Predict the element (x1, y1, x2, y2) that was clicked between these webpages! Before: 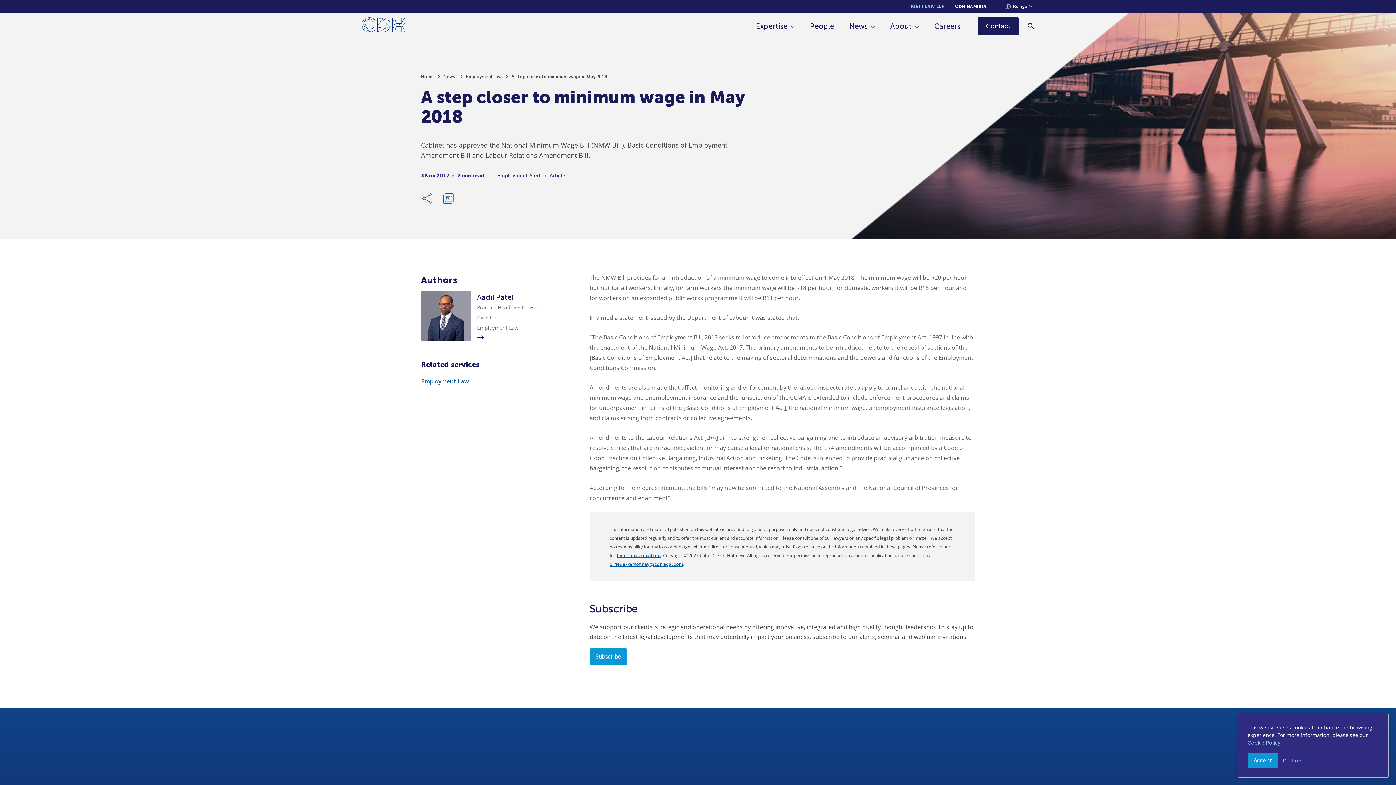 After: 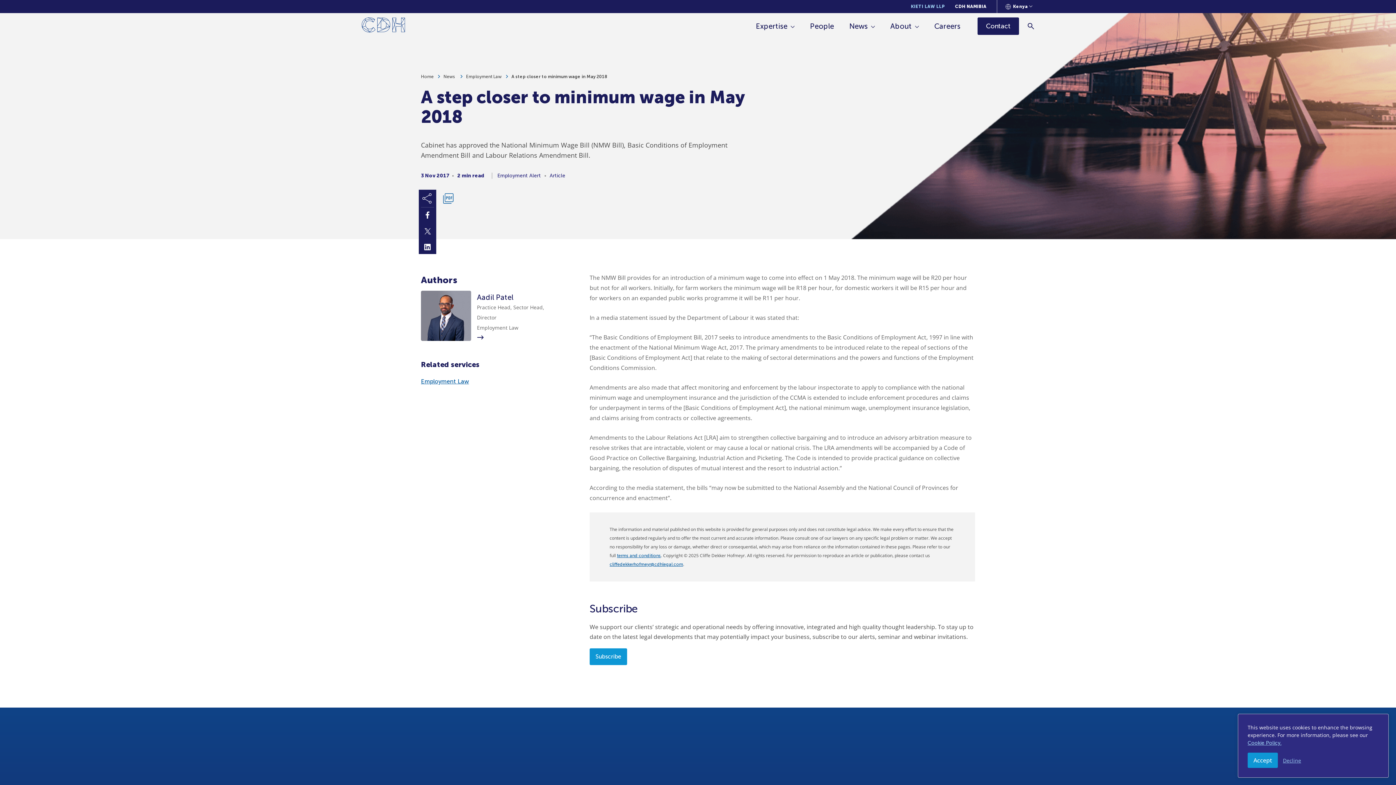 Action: label: Share Link bbox: (418, 189, 436, 207)